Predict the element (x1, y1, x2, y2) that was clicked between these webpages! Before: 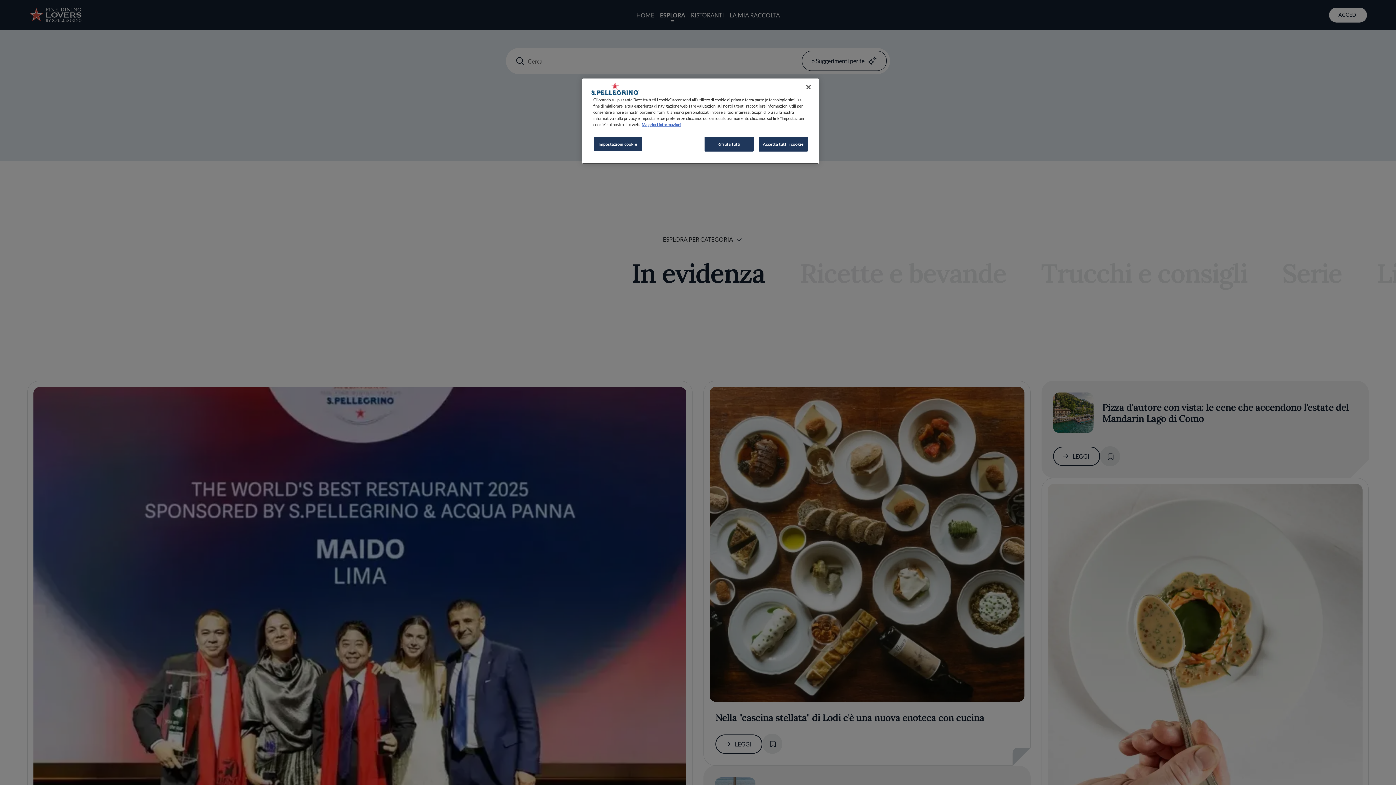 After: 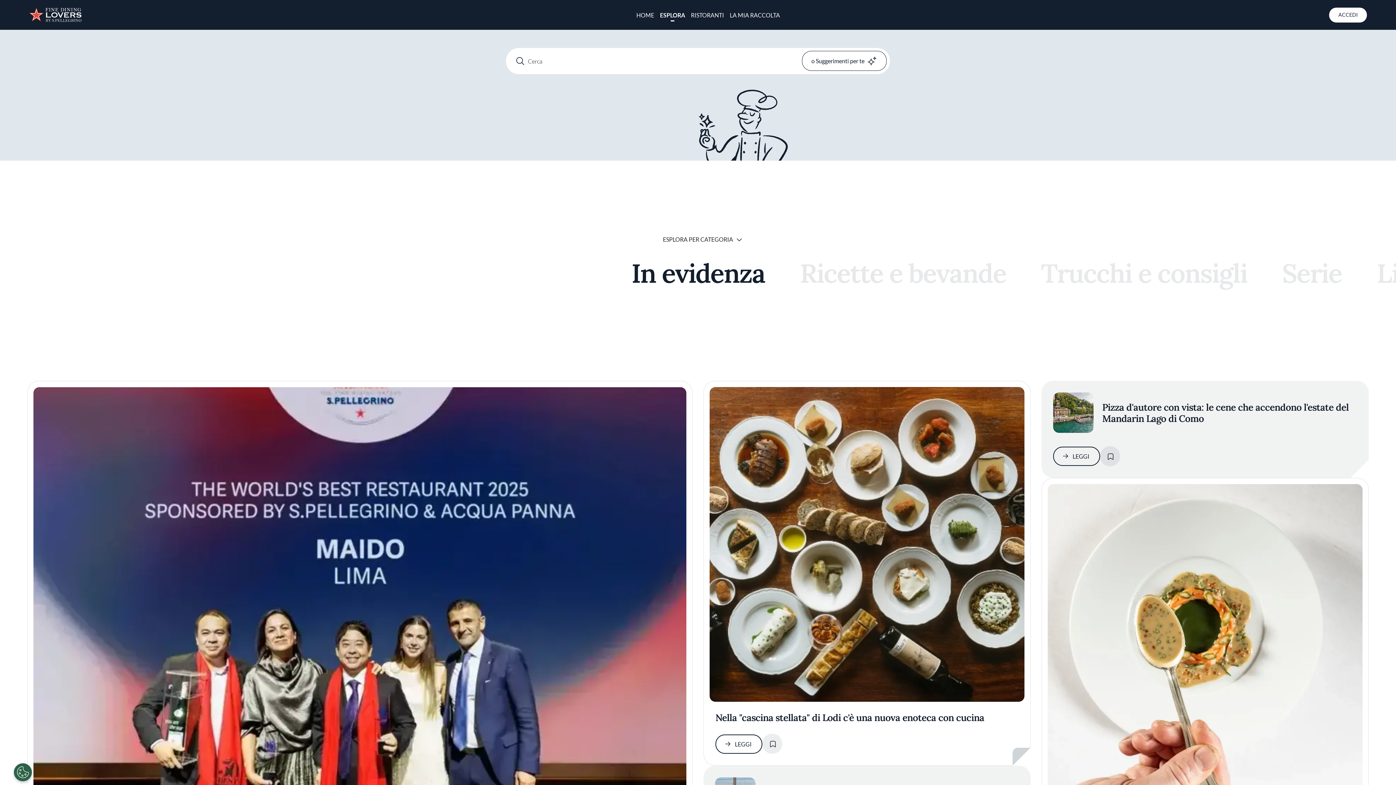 Action: label: Accetta tutti i cookie bbox: (758, 136, 808, 151)